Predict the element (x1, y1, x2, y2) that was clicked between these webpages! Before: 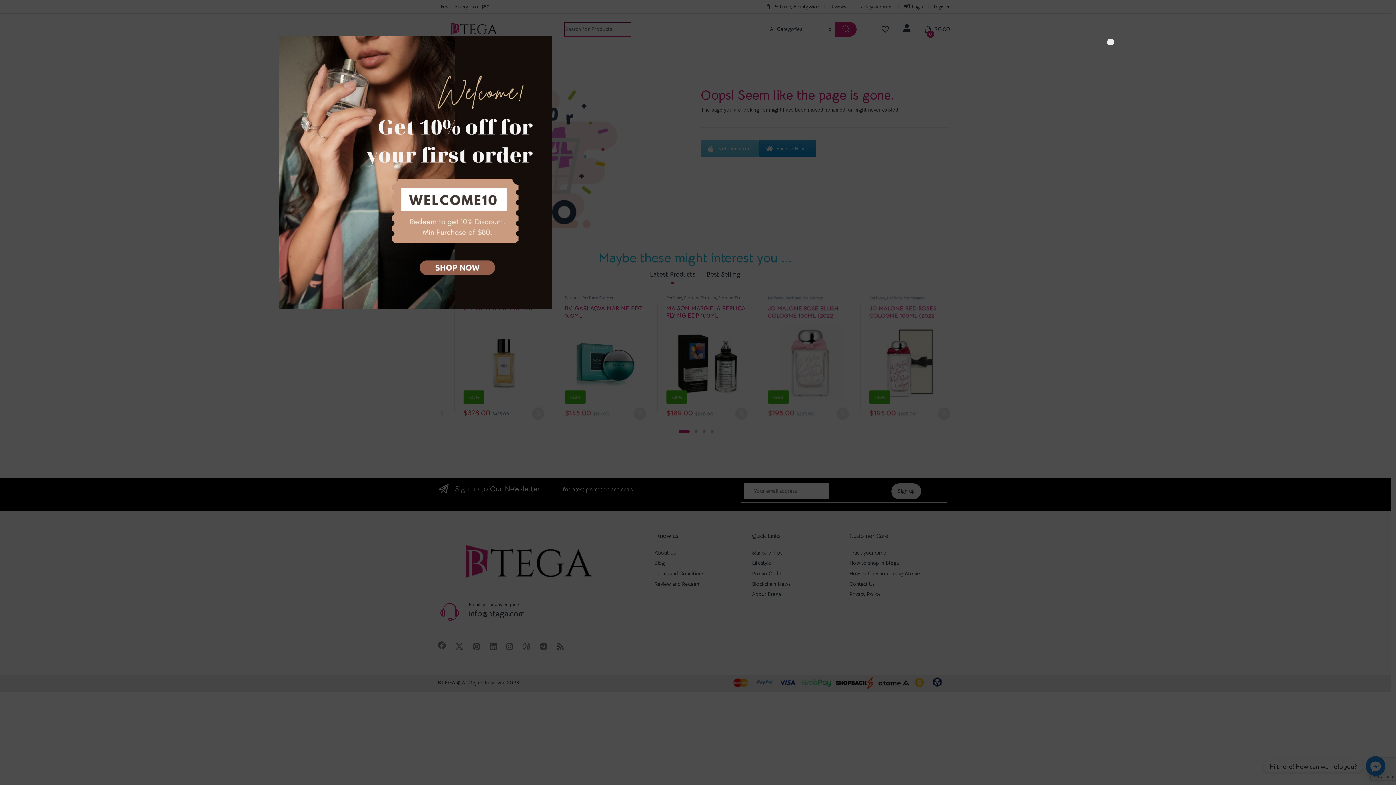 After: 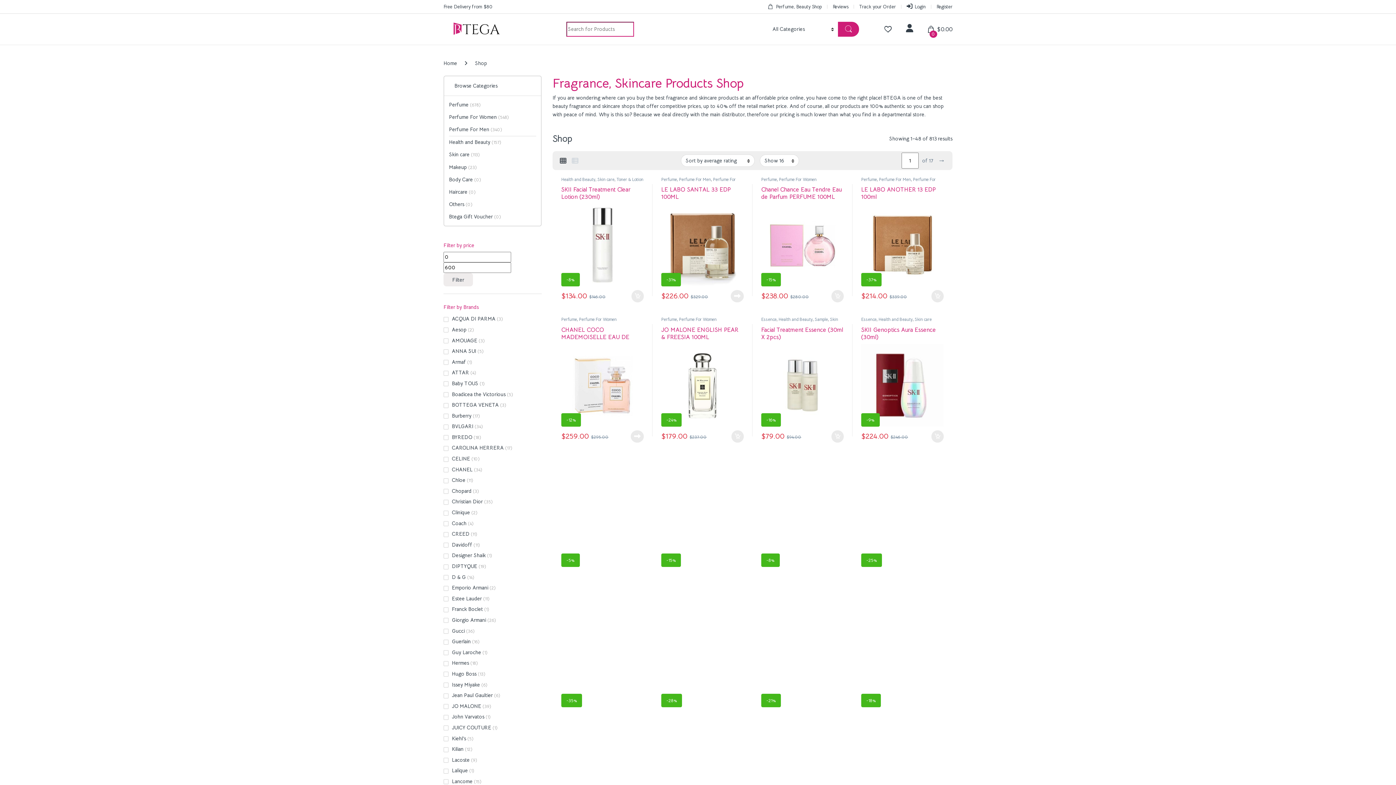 Action: bbox: (279, 168, 552, 176)